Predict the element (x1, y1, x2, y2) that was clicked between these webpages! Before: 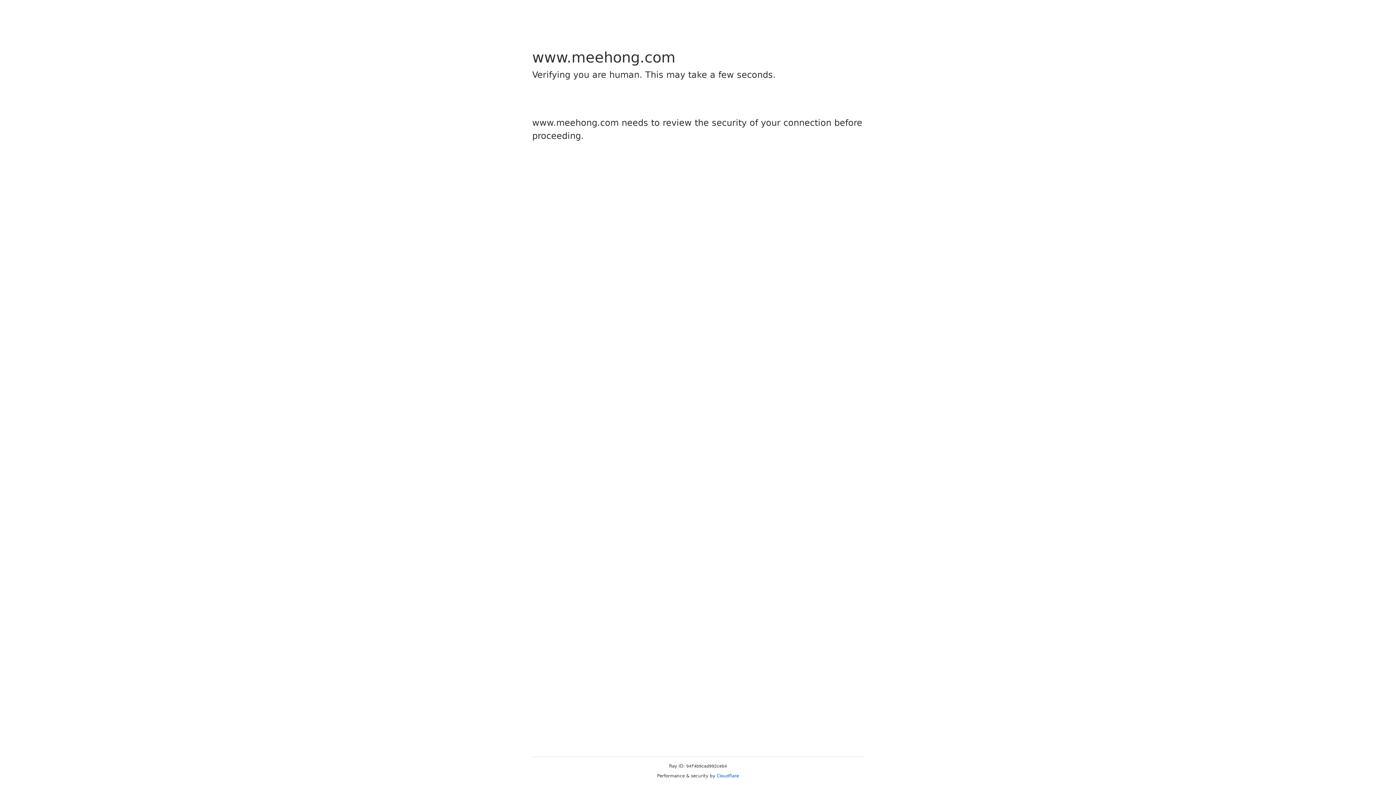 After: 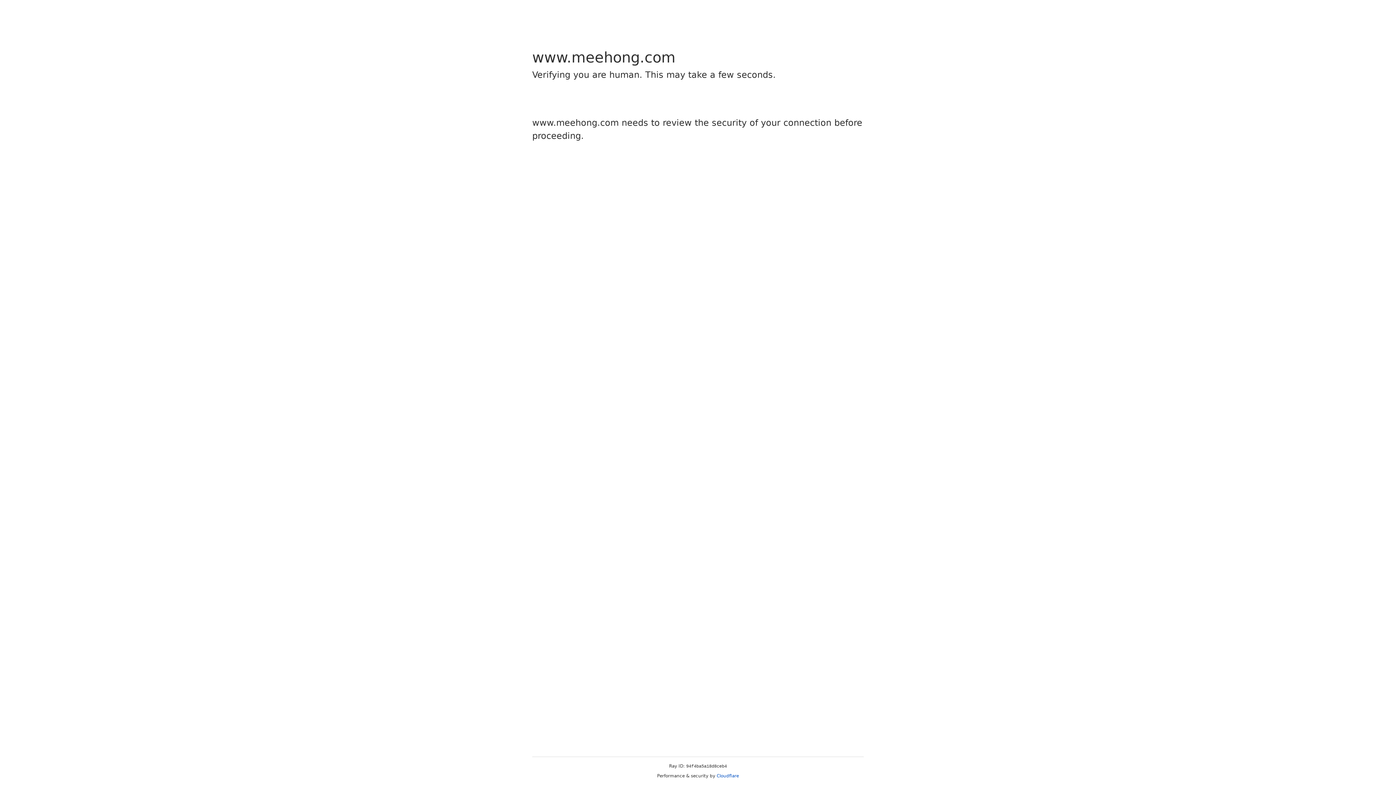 Action: bbox: (716, 773, 739, 778) label: Cloudflare